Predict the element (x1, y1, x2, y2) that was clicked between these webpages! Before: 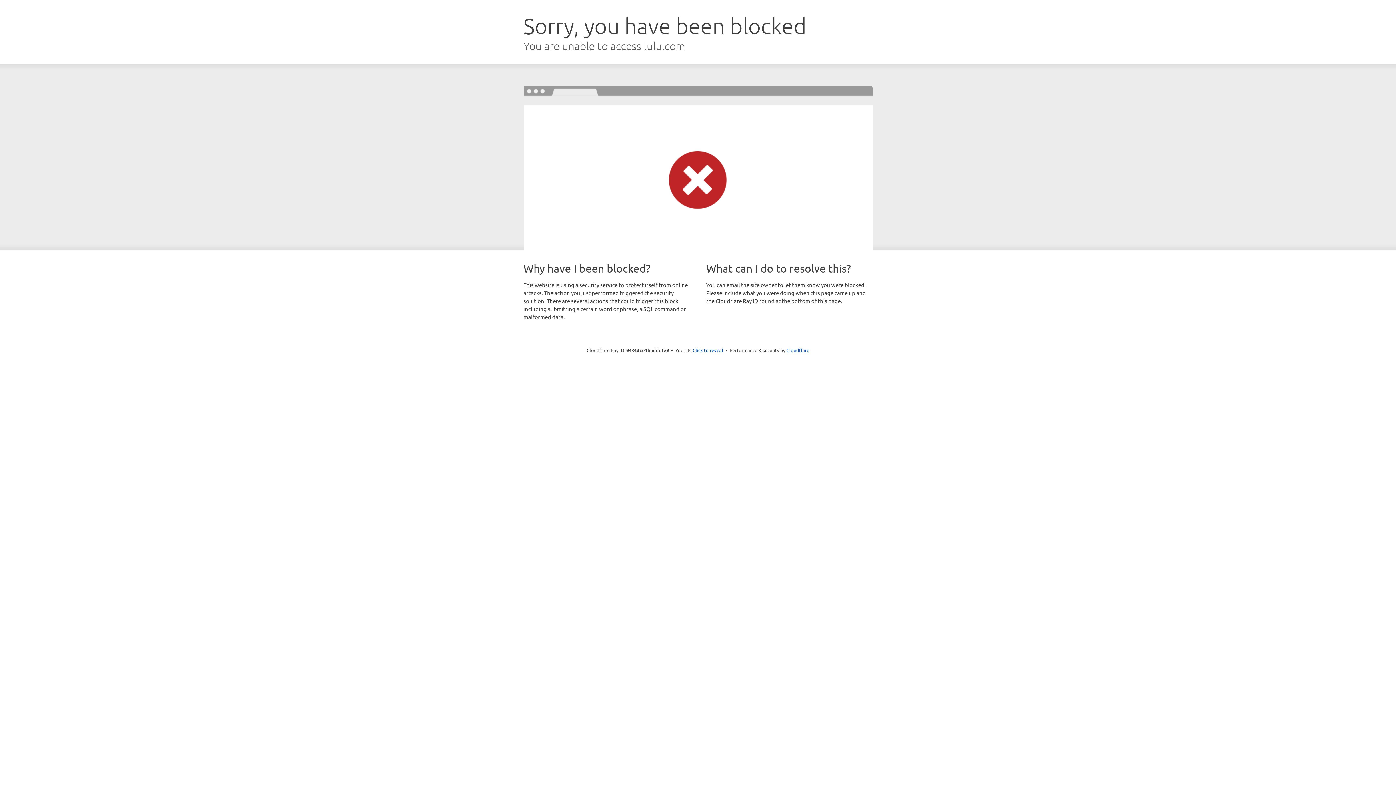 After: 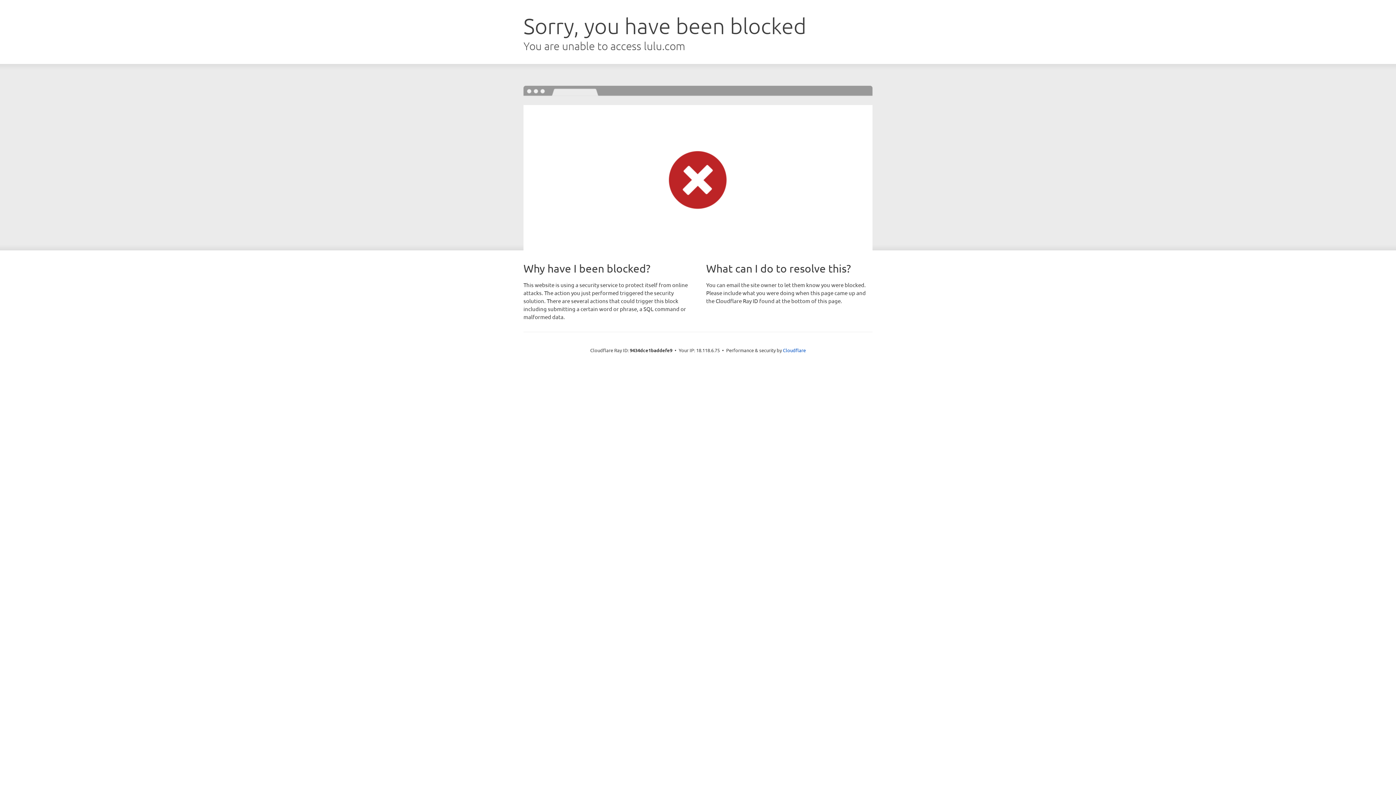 Action: bbox: (692, 346, 723, 353) label: Click to reveal